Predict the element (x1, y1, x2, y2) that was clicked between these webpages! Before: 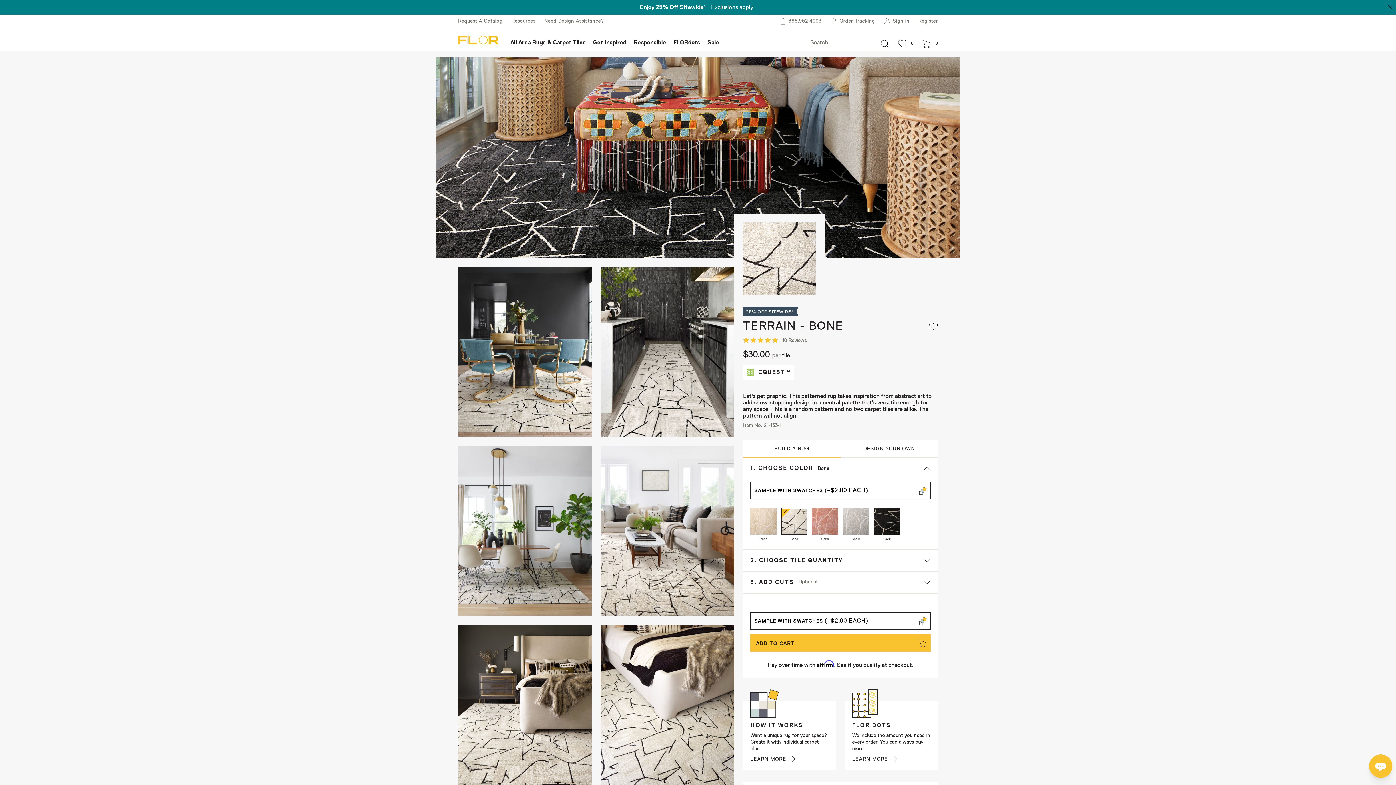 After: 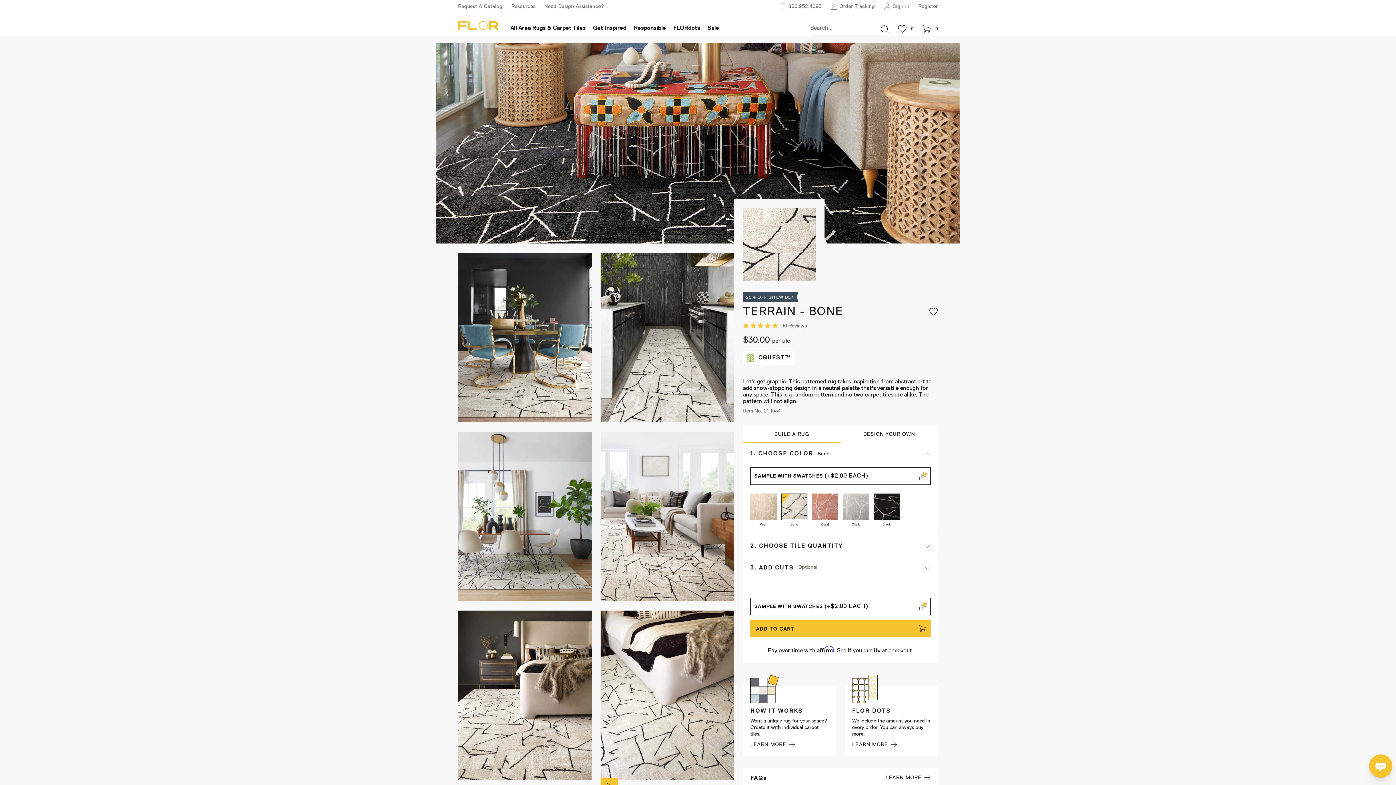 Action: label: Close bbox: (1386, 3, 1394, 11)